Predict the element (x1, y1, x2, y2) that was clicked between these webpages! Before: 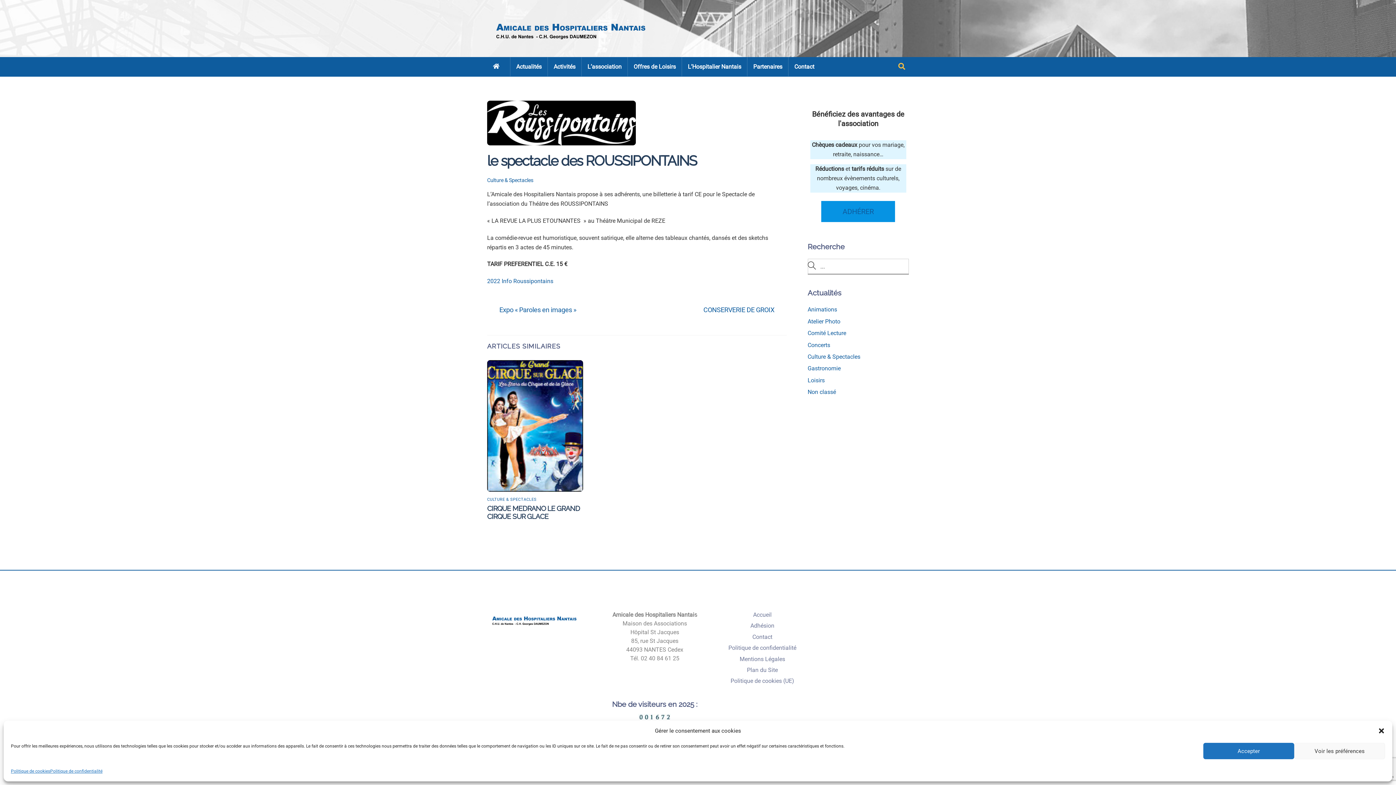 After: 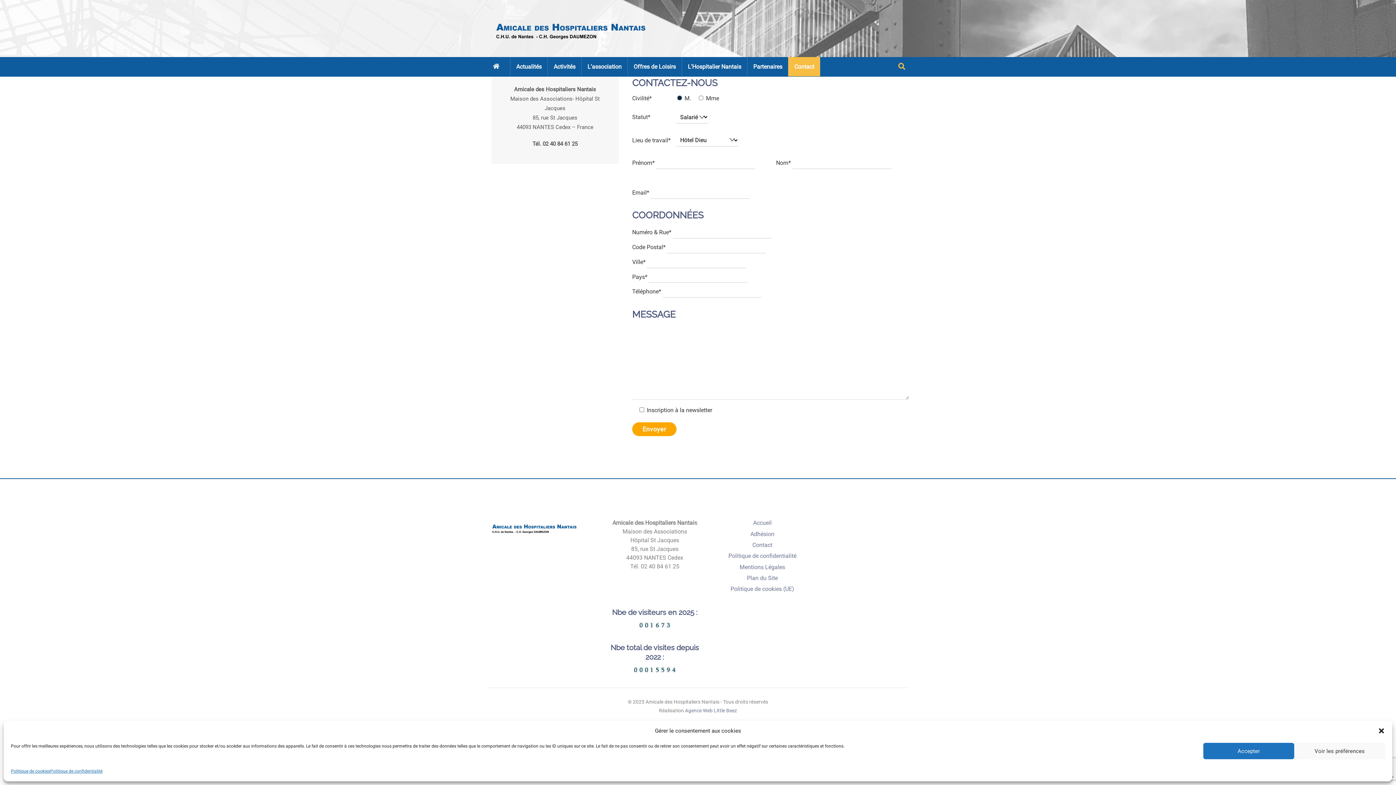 Action: label: Contact bbox: (788, 56, 820, 76)